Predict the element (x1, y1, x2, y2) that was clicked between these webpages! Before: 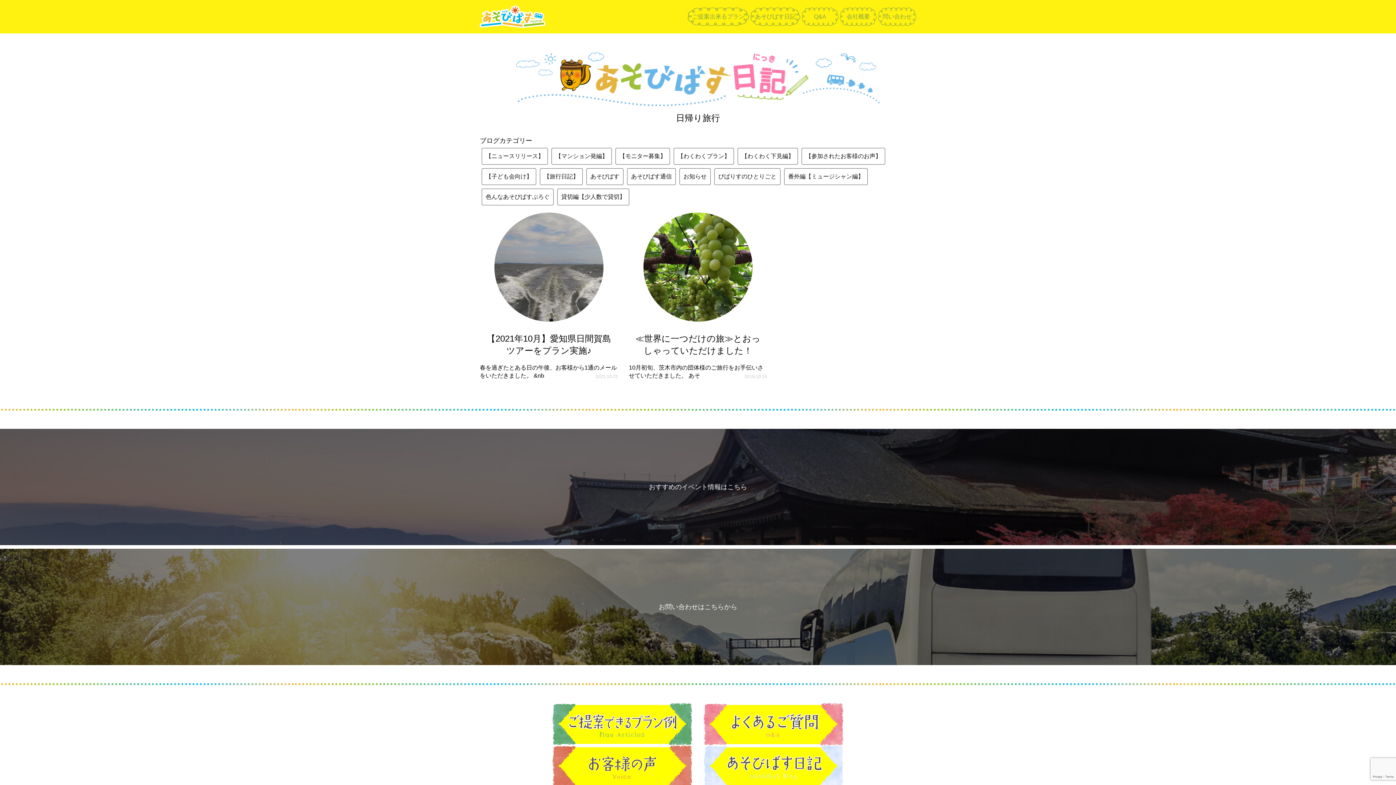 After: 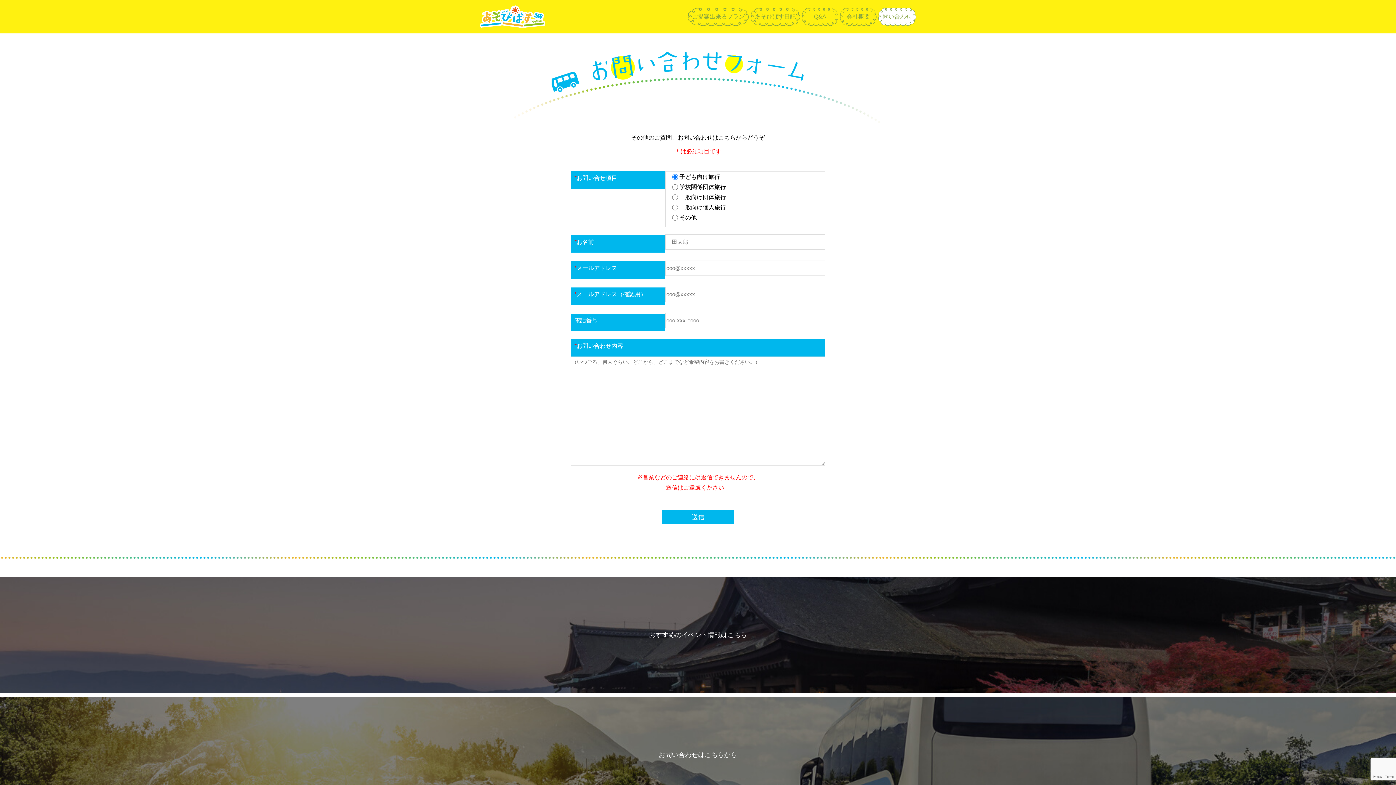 Action: label: 問い合わせ bbox: (878, 7, 916, 25)